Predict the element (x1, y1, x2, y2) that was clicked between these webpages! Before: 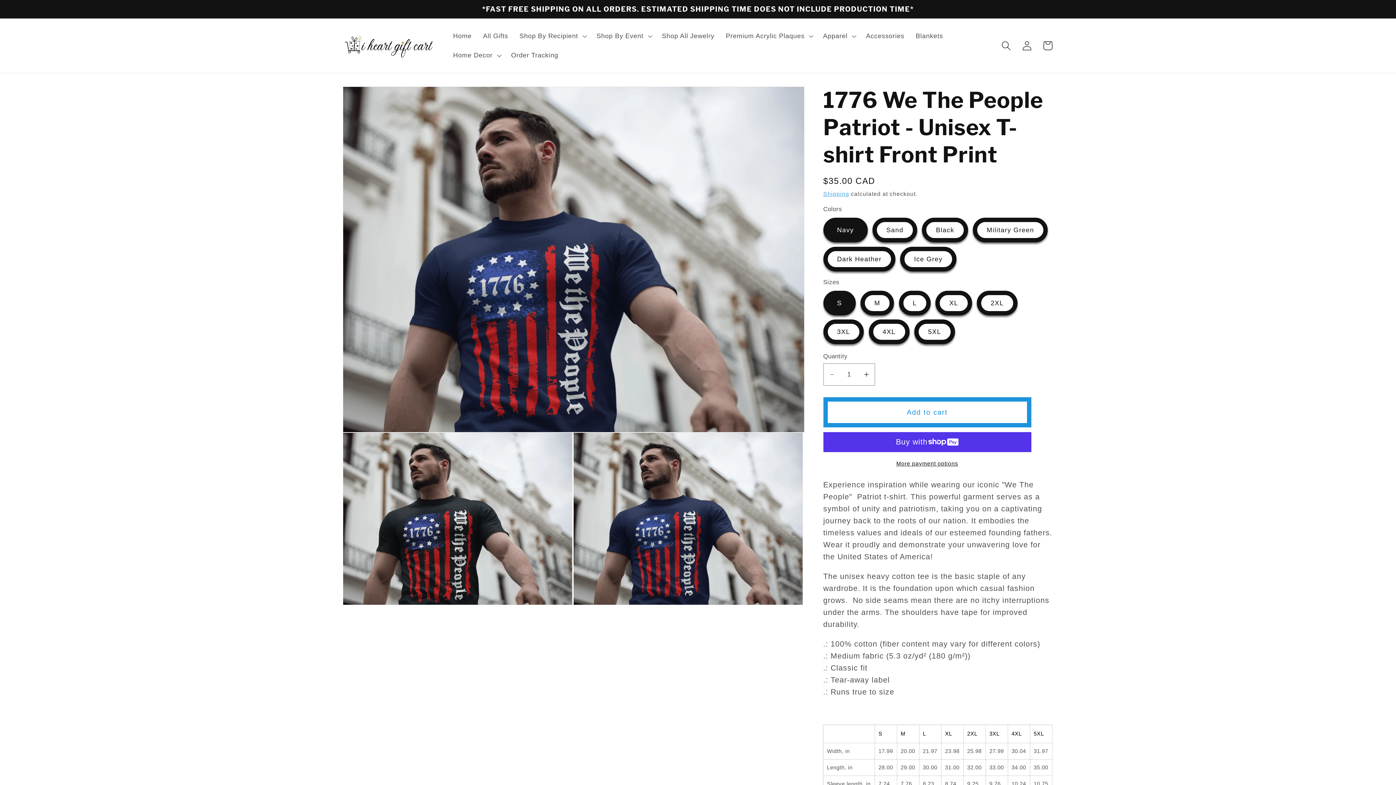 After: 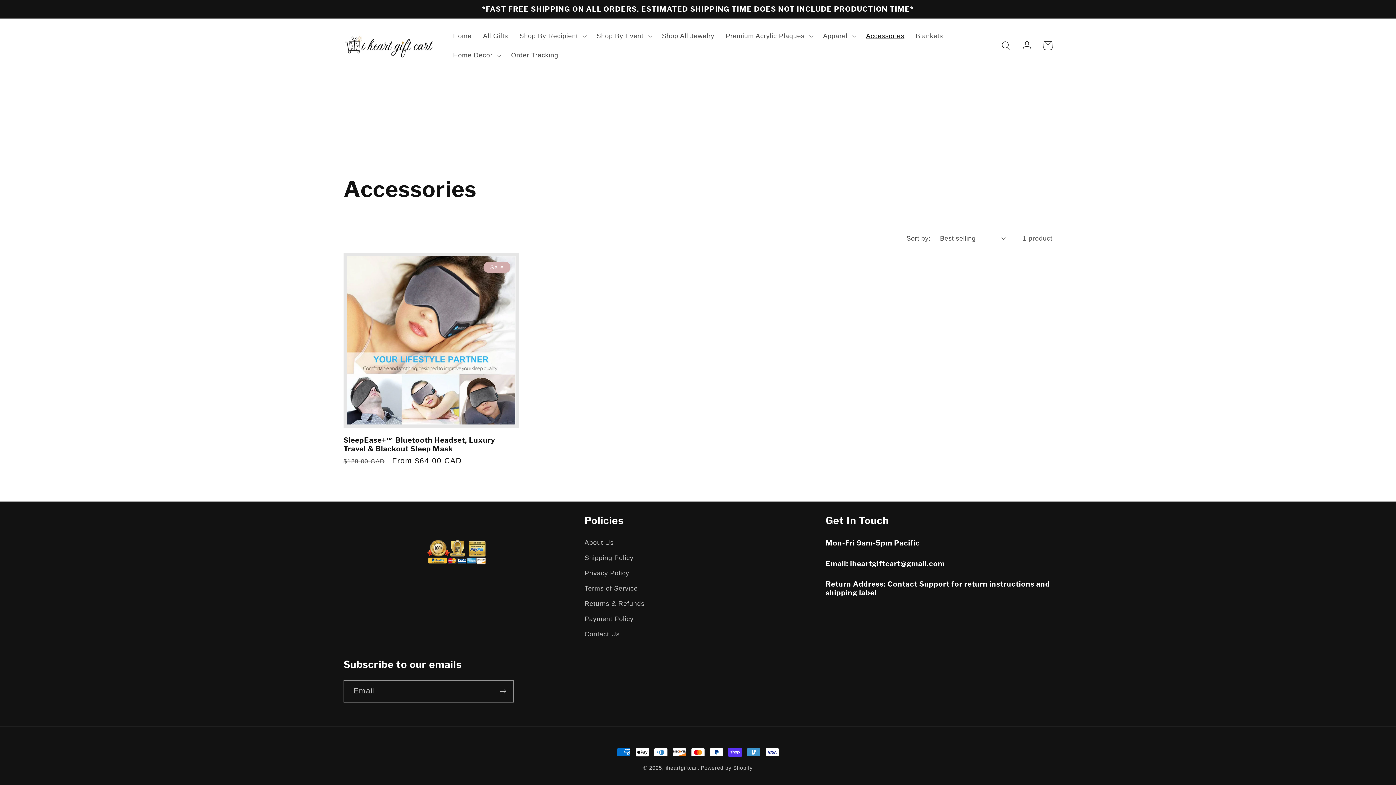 Action: bbox: (860, 26, 910, 45) label: Accessories